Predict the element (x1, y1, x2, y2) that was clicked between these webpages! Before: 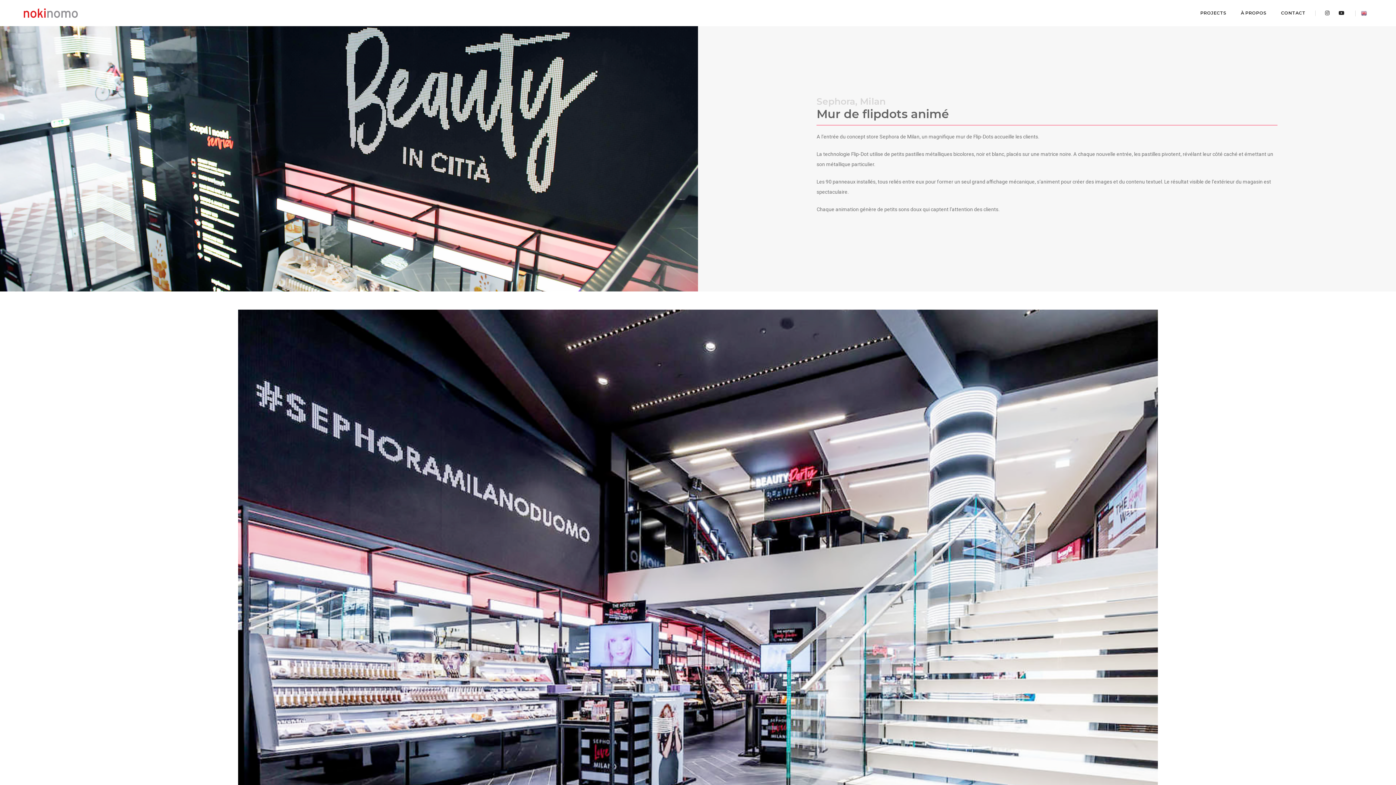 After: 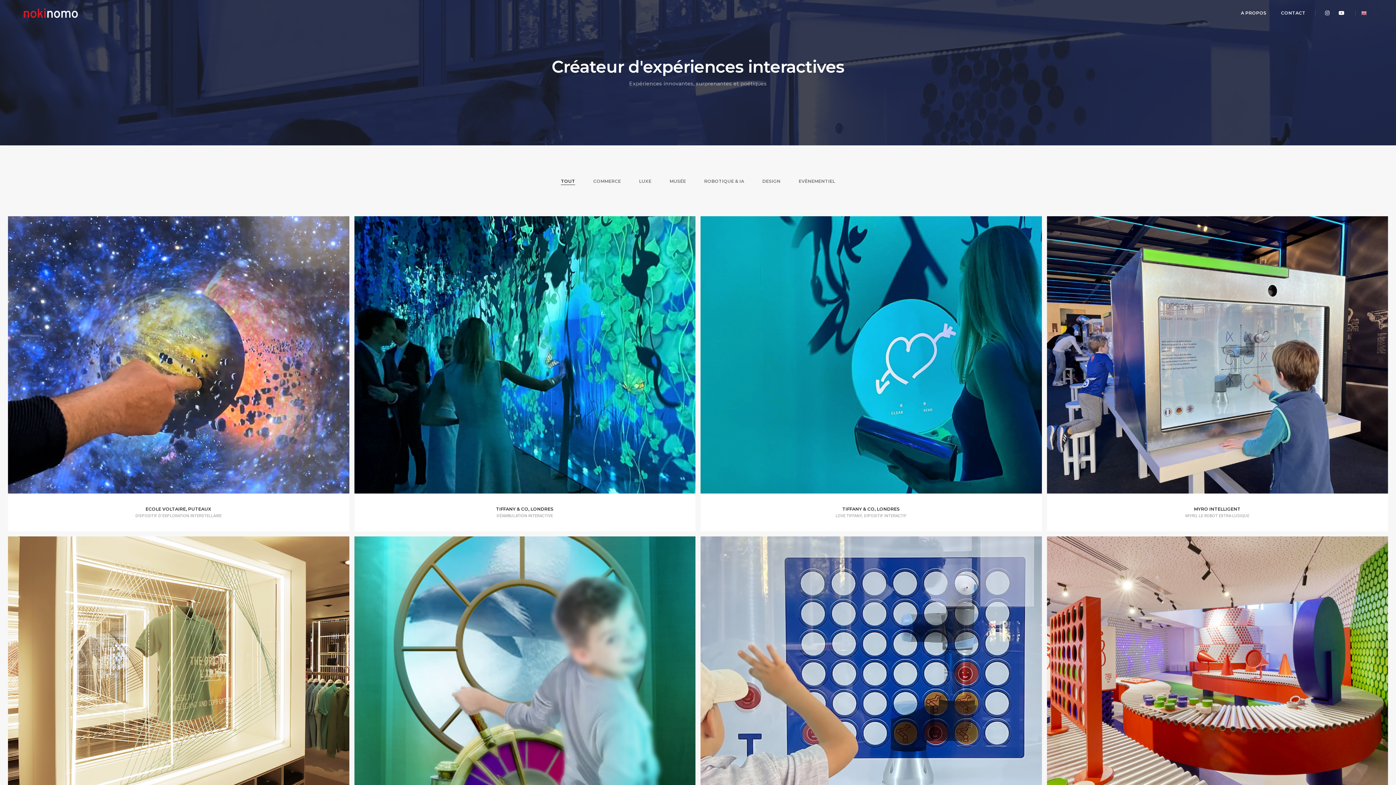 Action: bbox: (1200, 0, 1226, 26) label: PROJECTS